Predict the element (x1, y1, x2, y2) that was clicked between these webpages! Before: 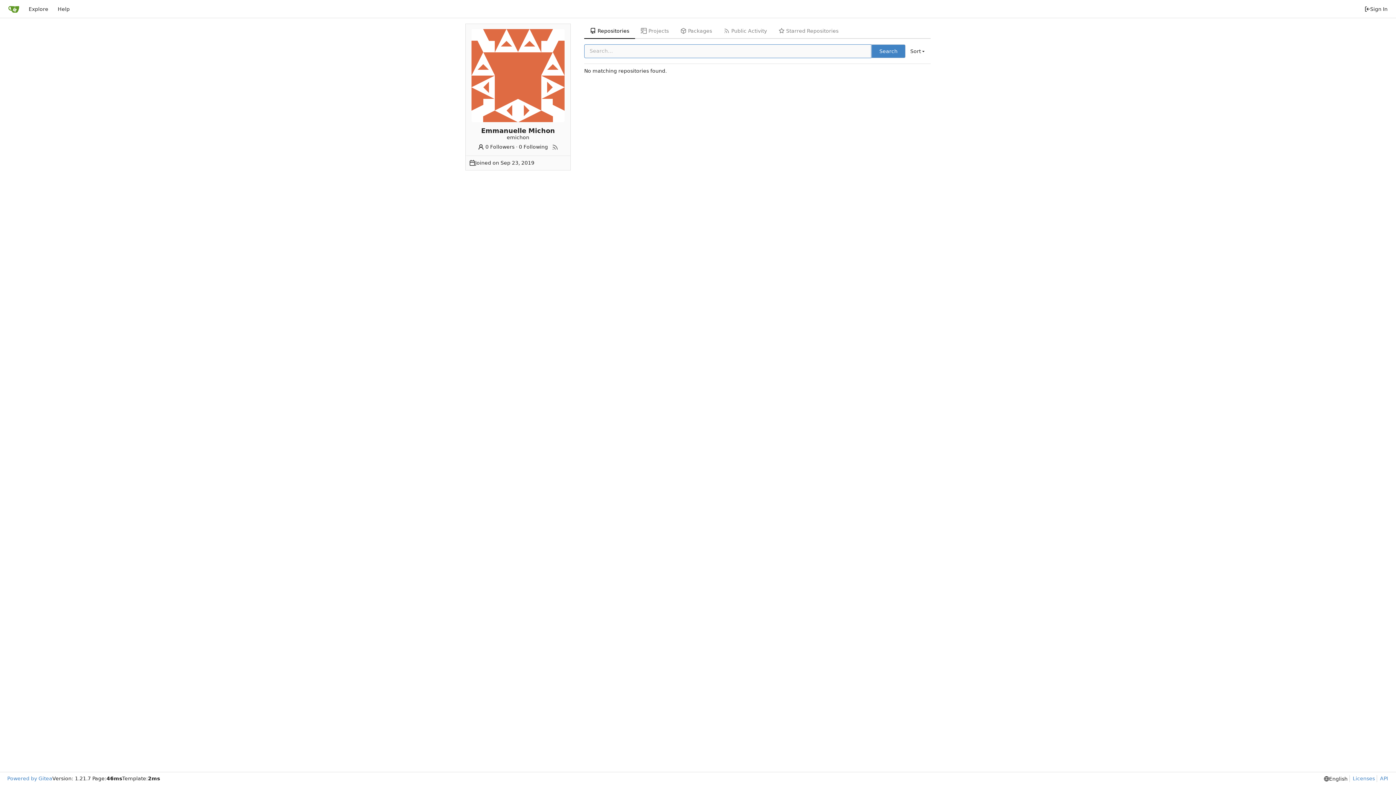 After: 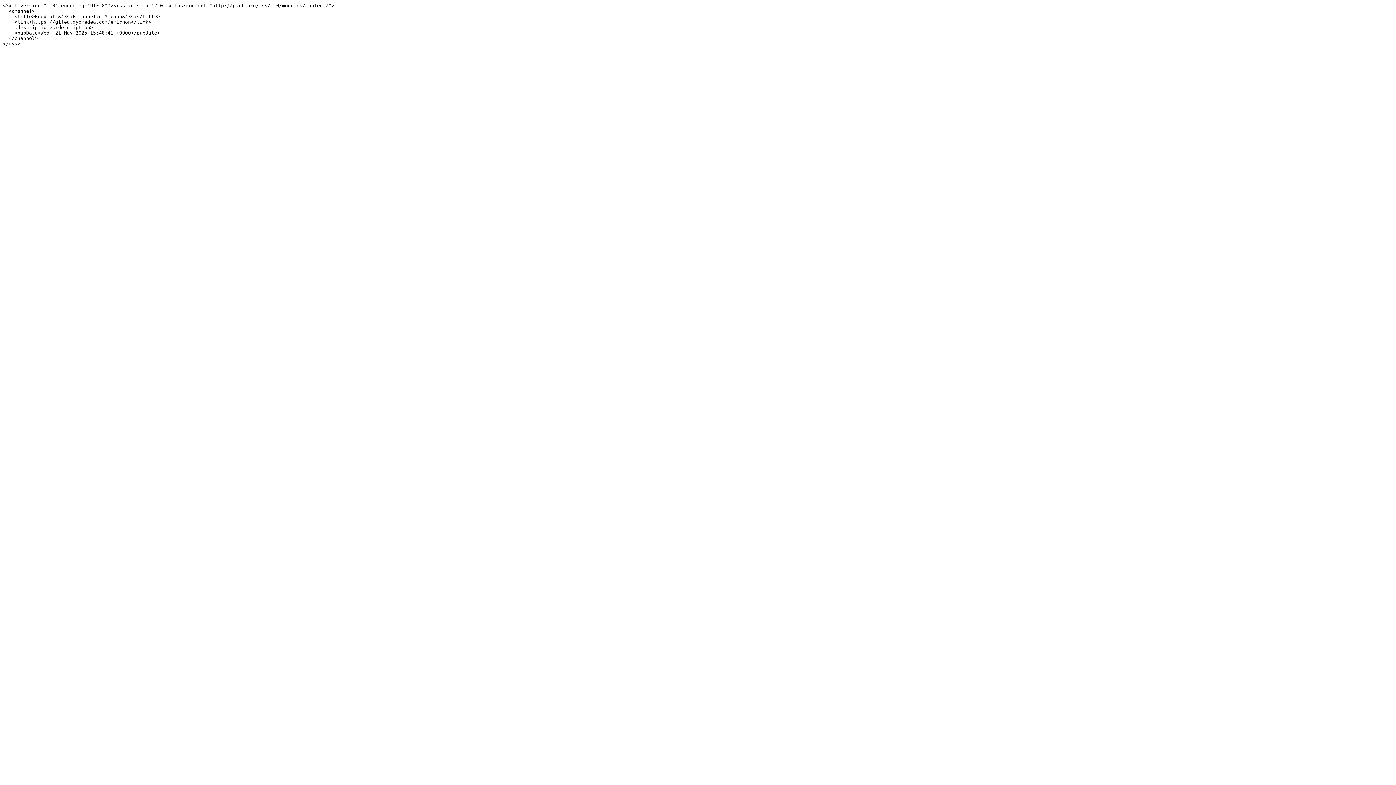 Action: bbox: (549, 143, 558, 149)